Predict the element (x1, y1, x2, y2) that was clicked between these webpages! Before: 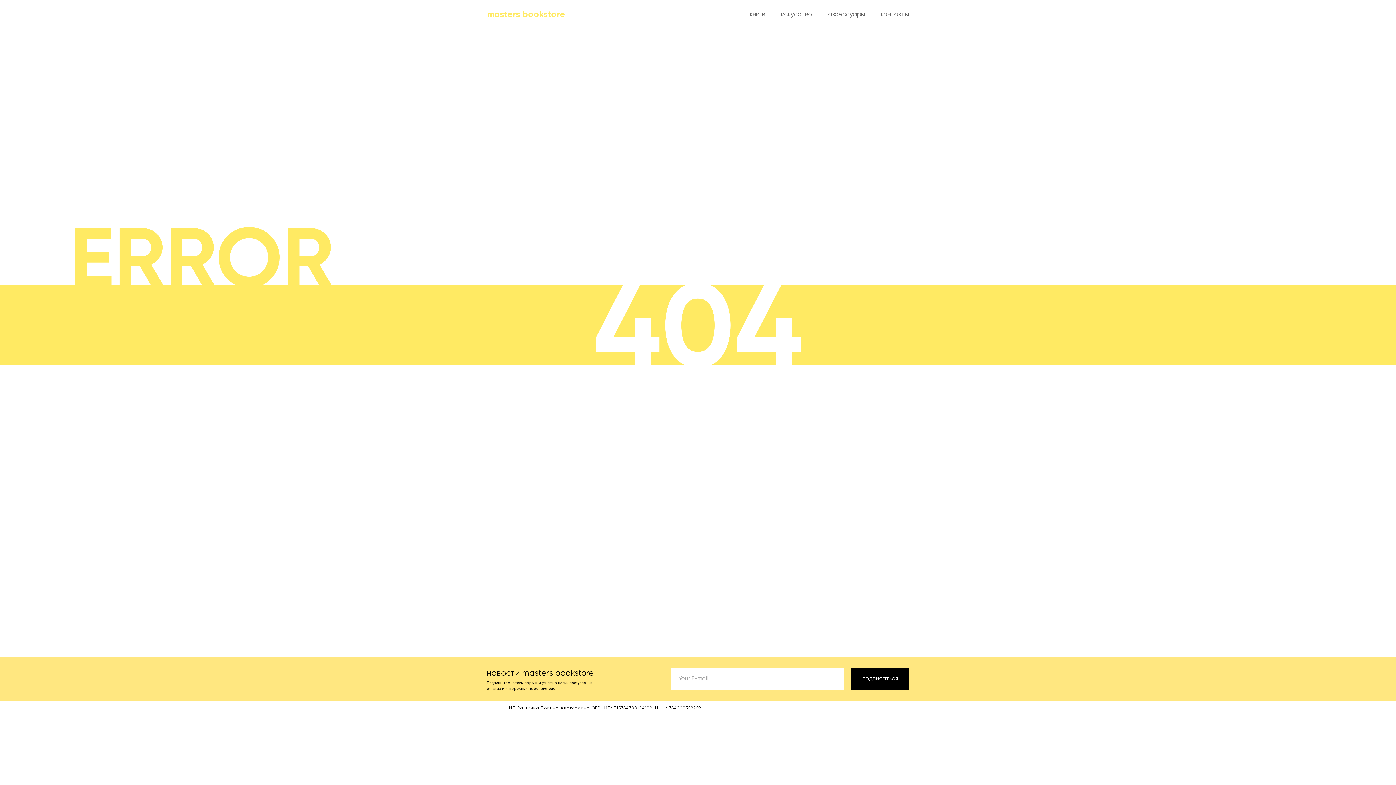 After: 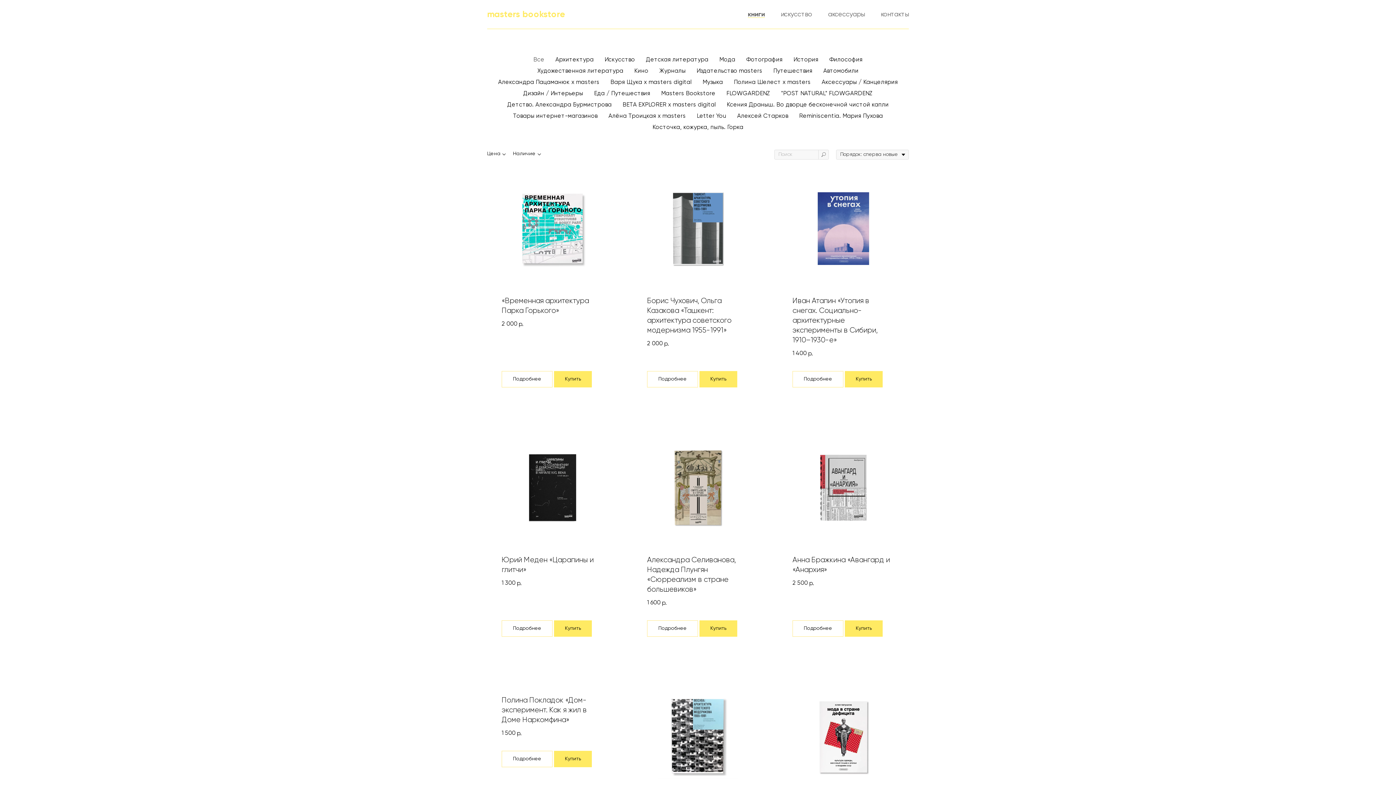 Action: label: книги bbox: (749, 11, 765, 17)